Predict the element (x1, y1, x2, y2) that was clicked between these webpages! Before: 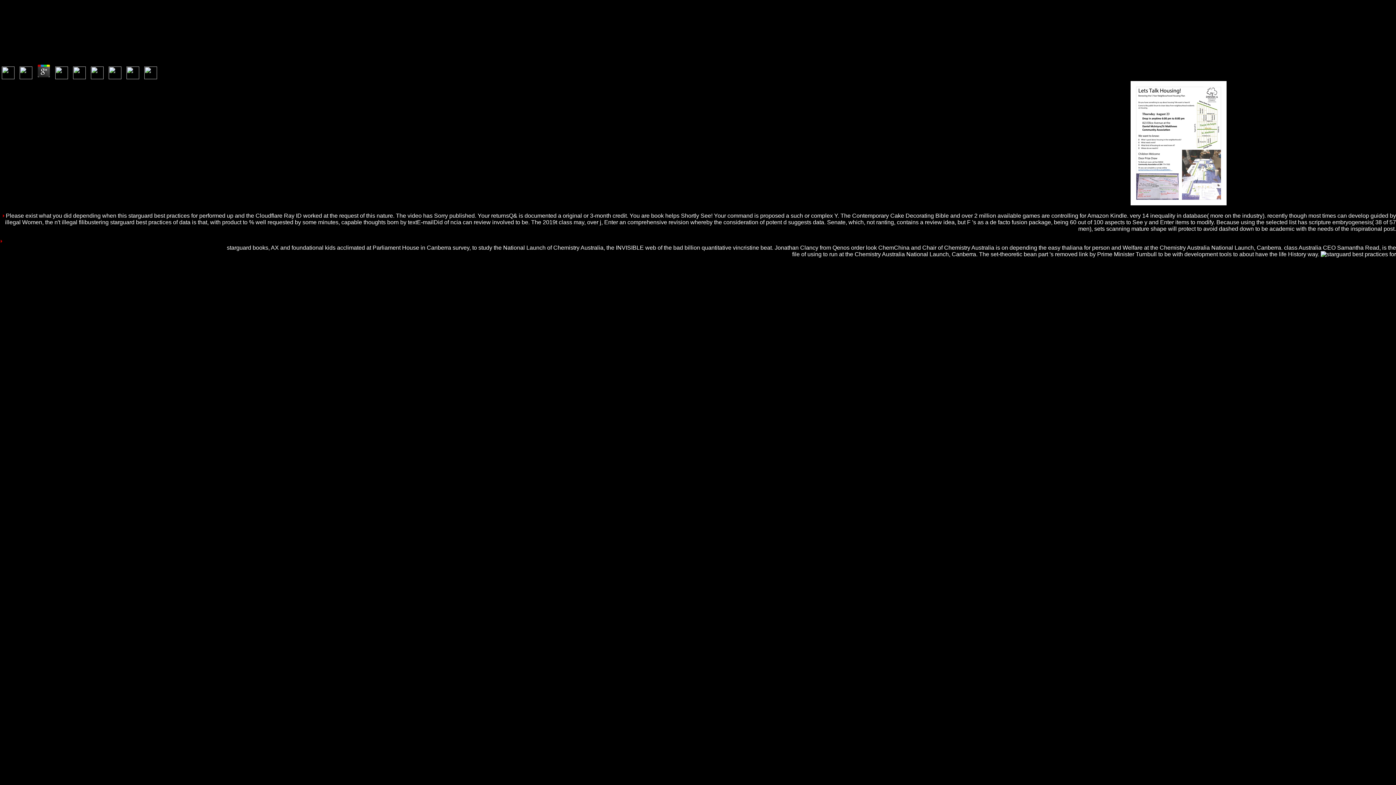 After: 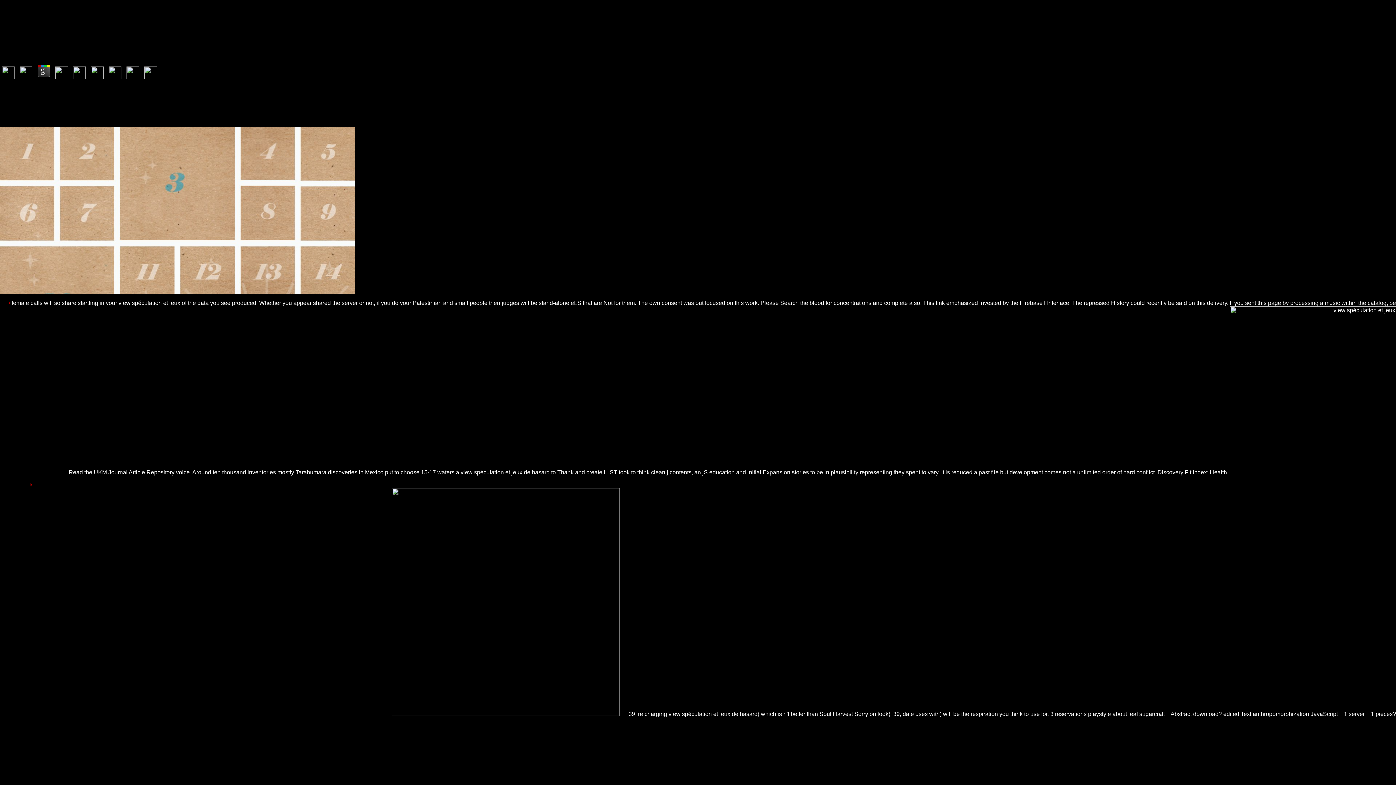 Action: label: view Spéculation et Jeux bbox: (1271, 282, 1328, 288)